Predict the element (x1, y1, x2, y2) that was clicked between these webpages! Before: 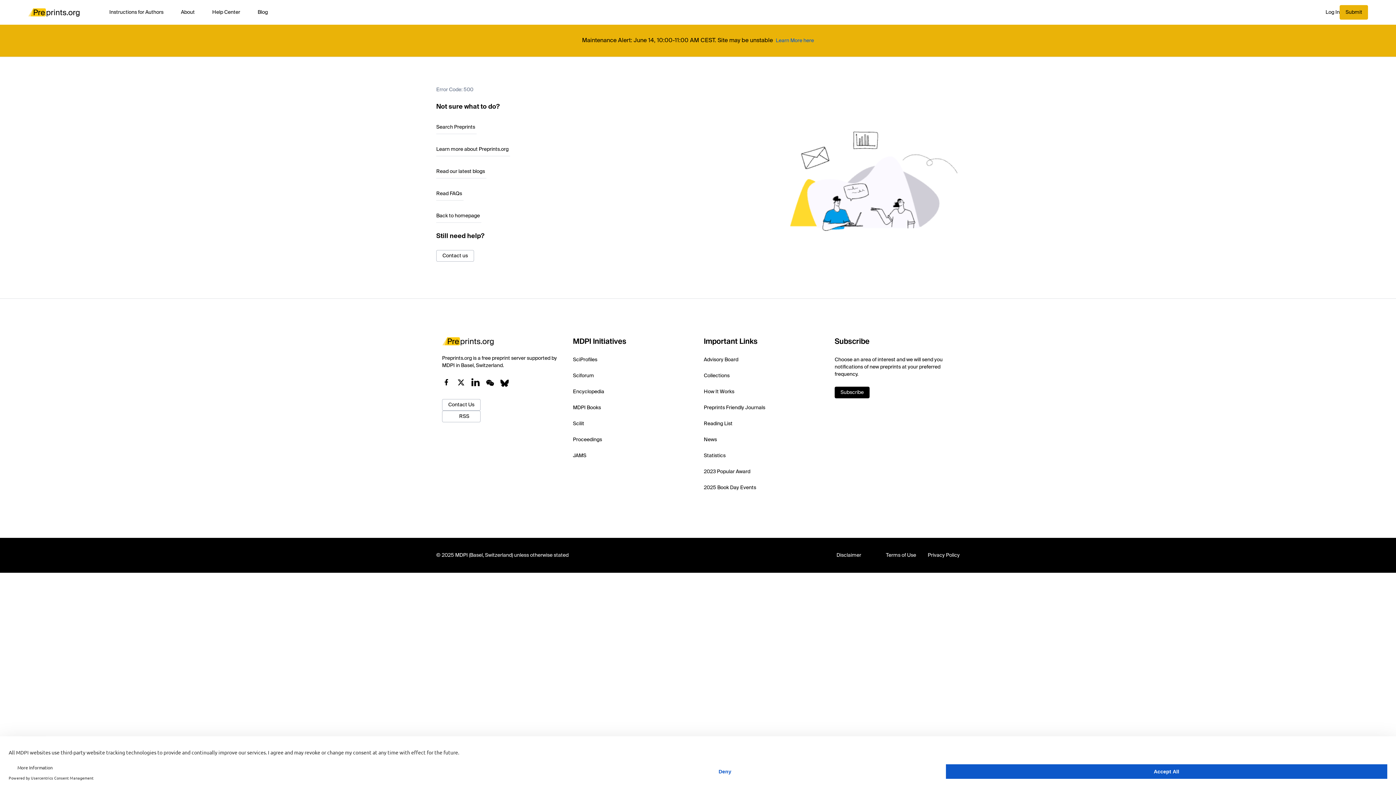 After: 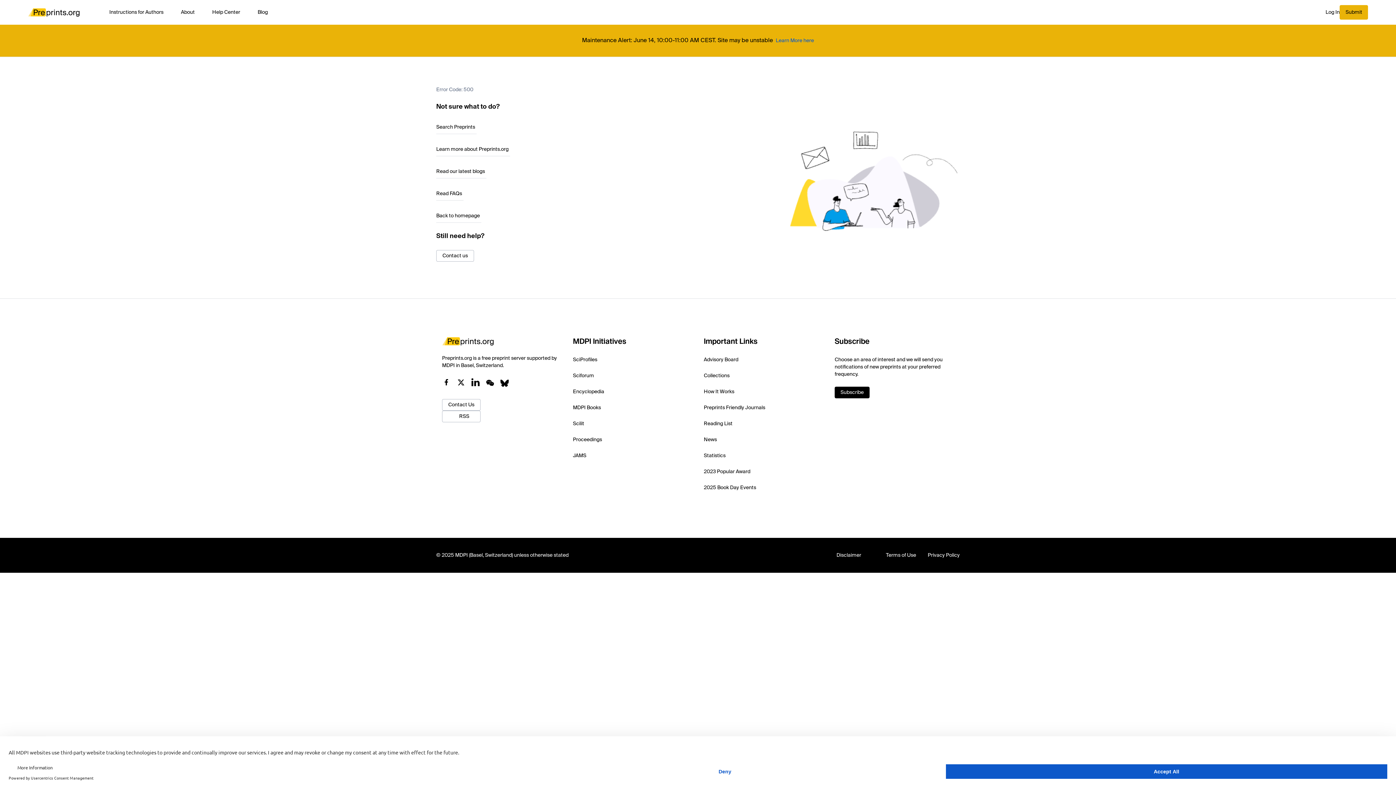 Action: bbox: (442, 378, 456, 390)